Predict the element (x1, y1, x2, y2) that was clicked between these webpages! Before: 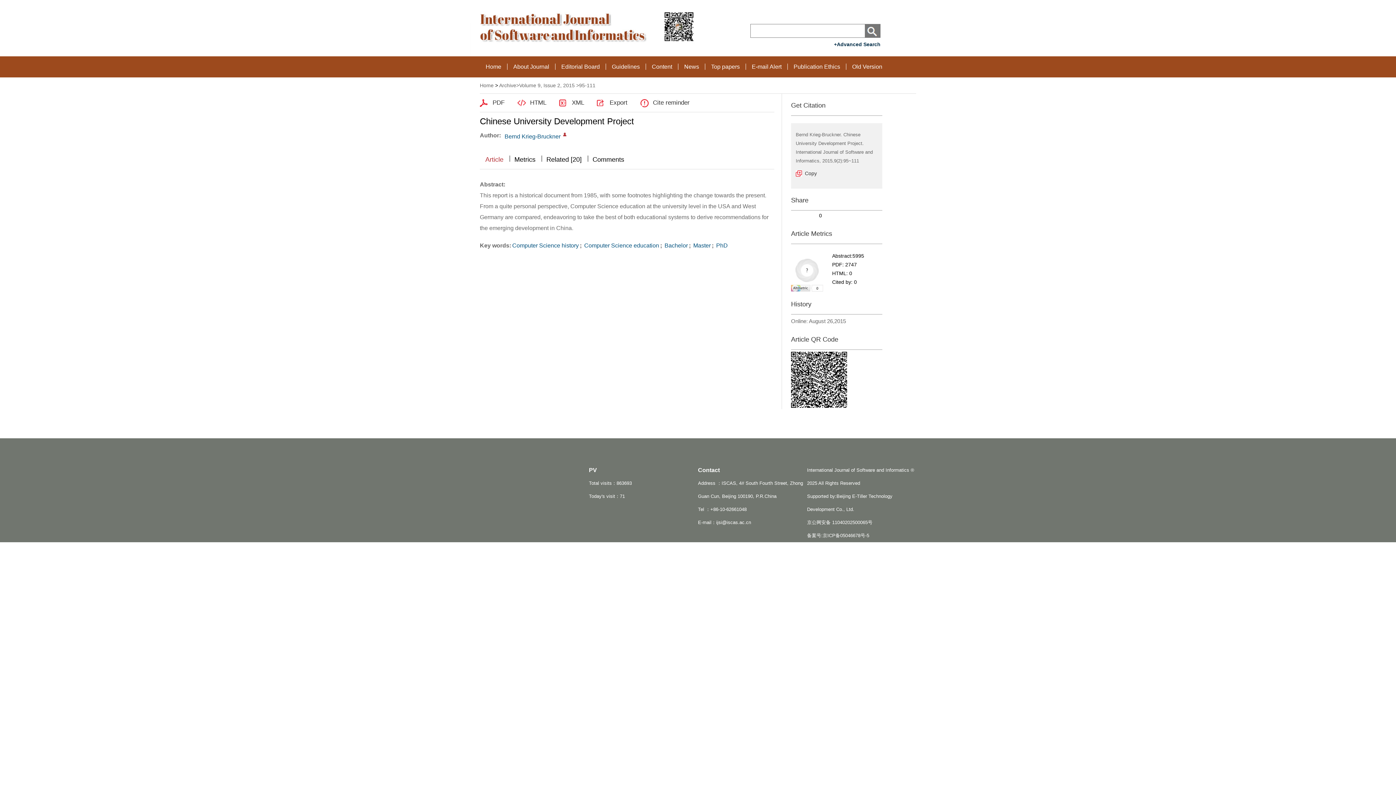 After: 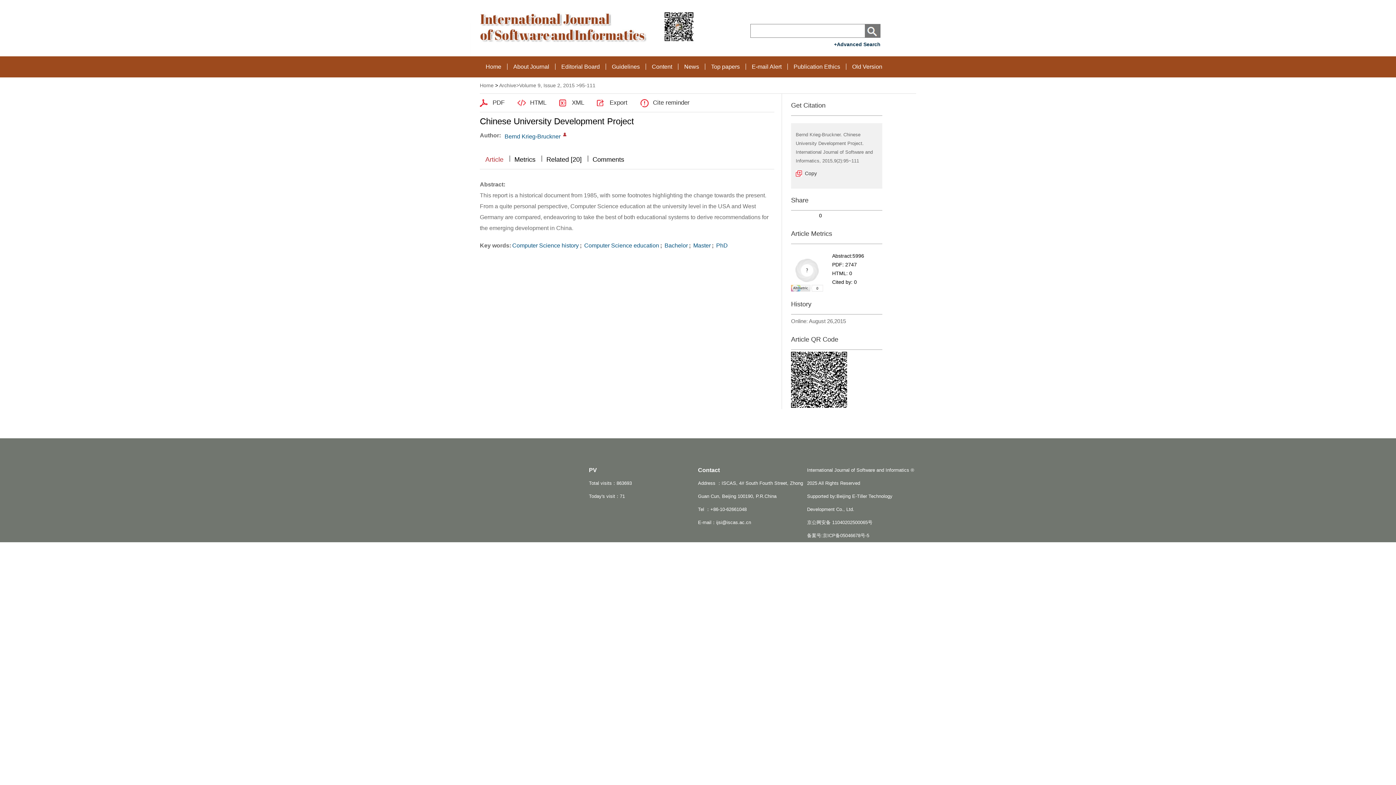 Action: bbox: (517, 98, 546, 107) label: HTML